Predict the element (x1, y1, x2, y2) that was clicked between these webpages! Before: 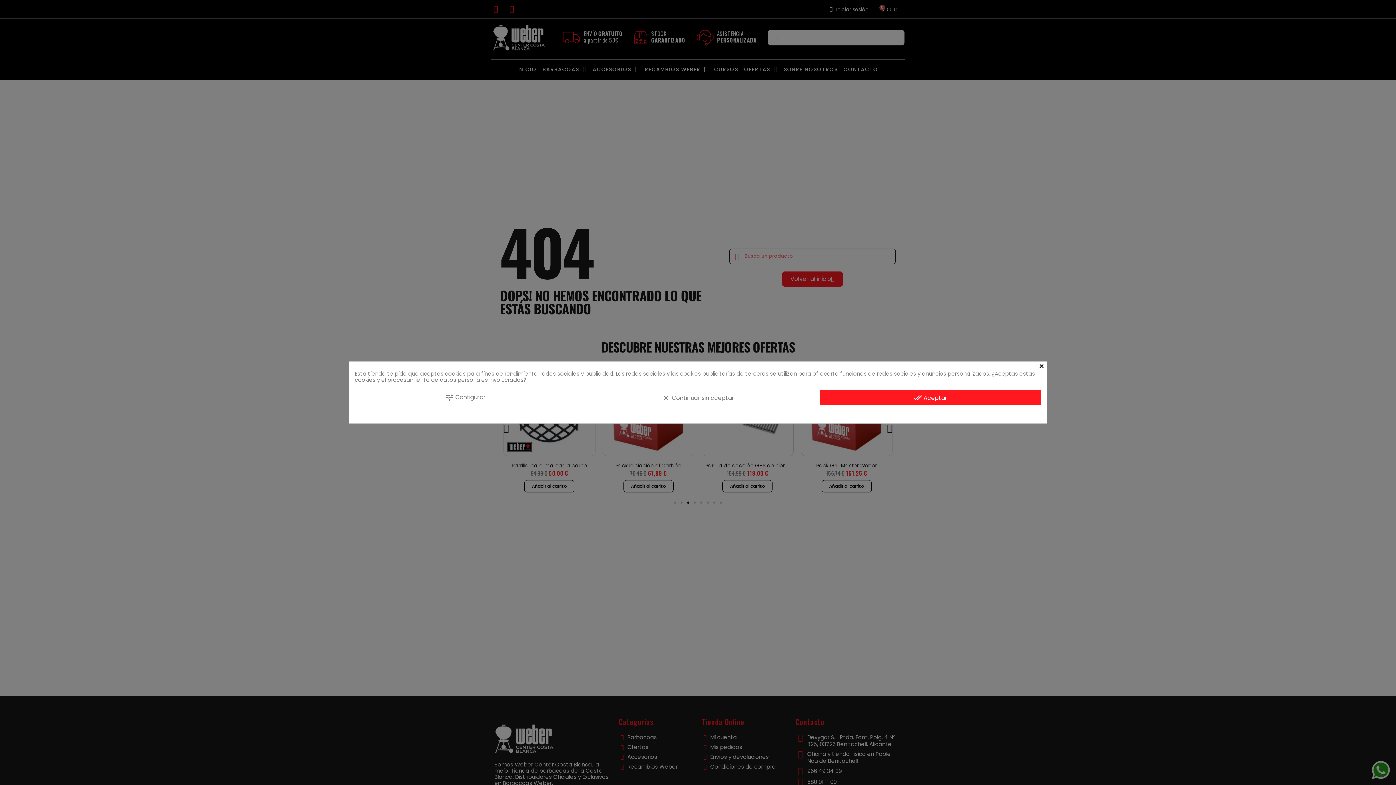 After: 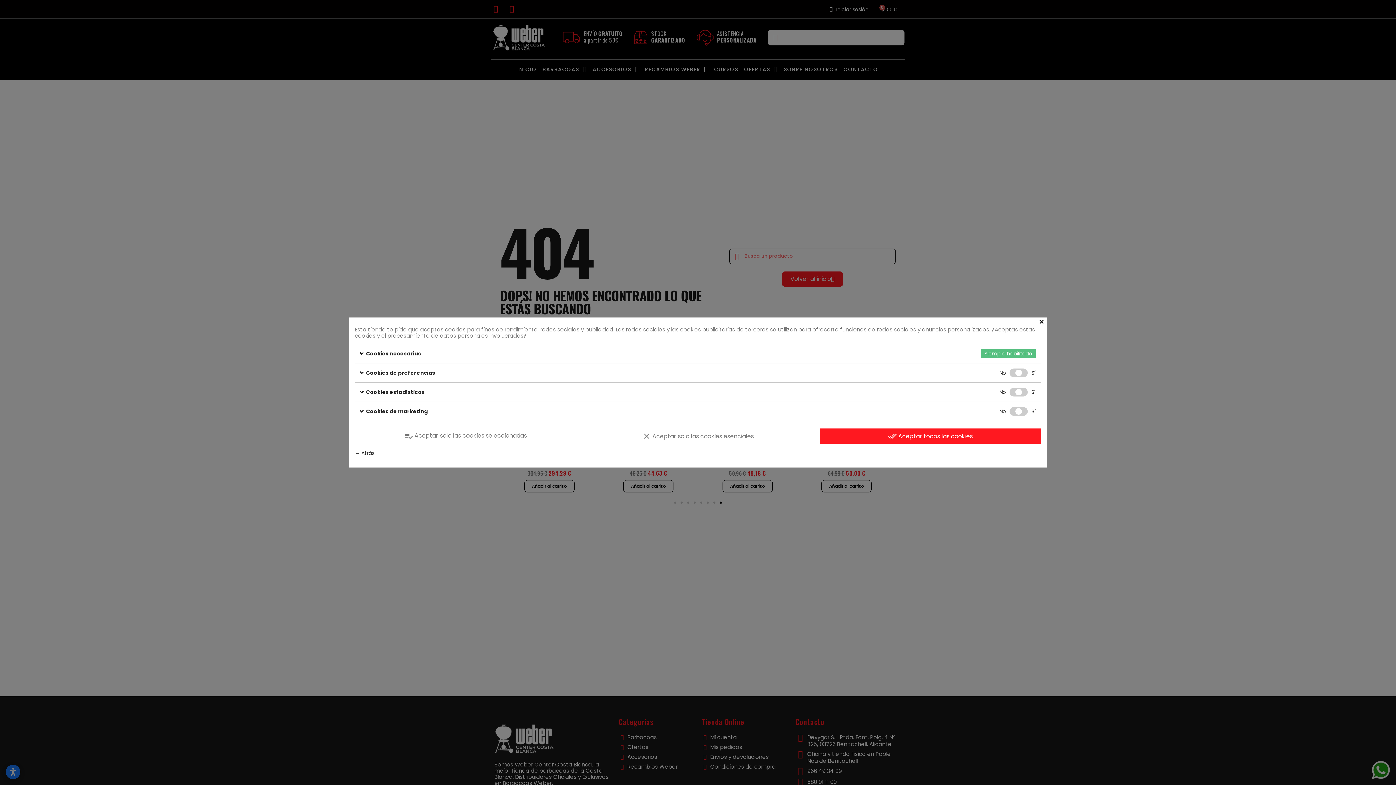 Action: label: tune Configurar bbox: (354, 390, 576, 405)